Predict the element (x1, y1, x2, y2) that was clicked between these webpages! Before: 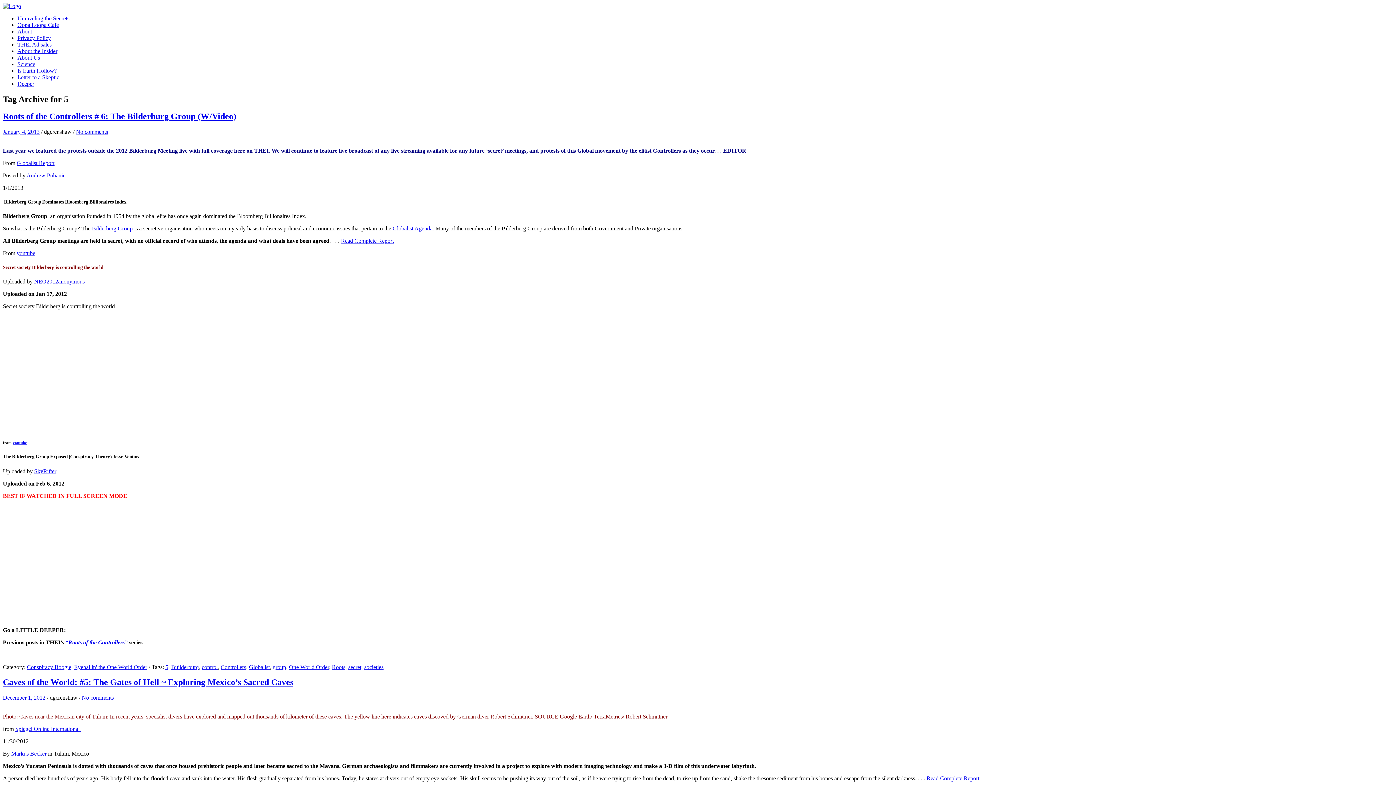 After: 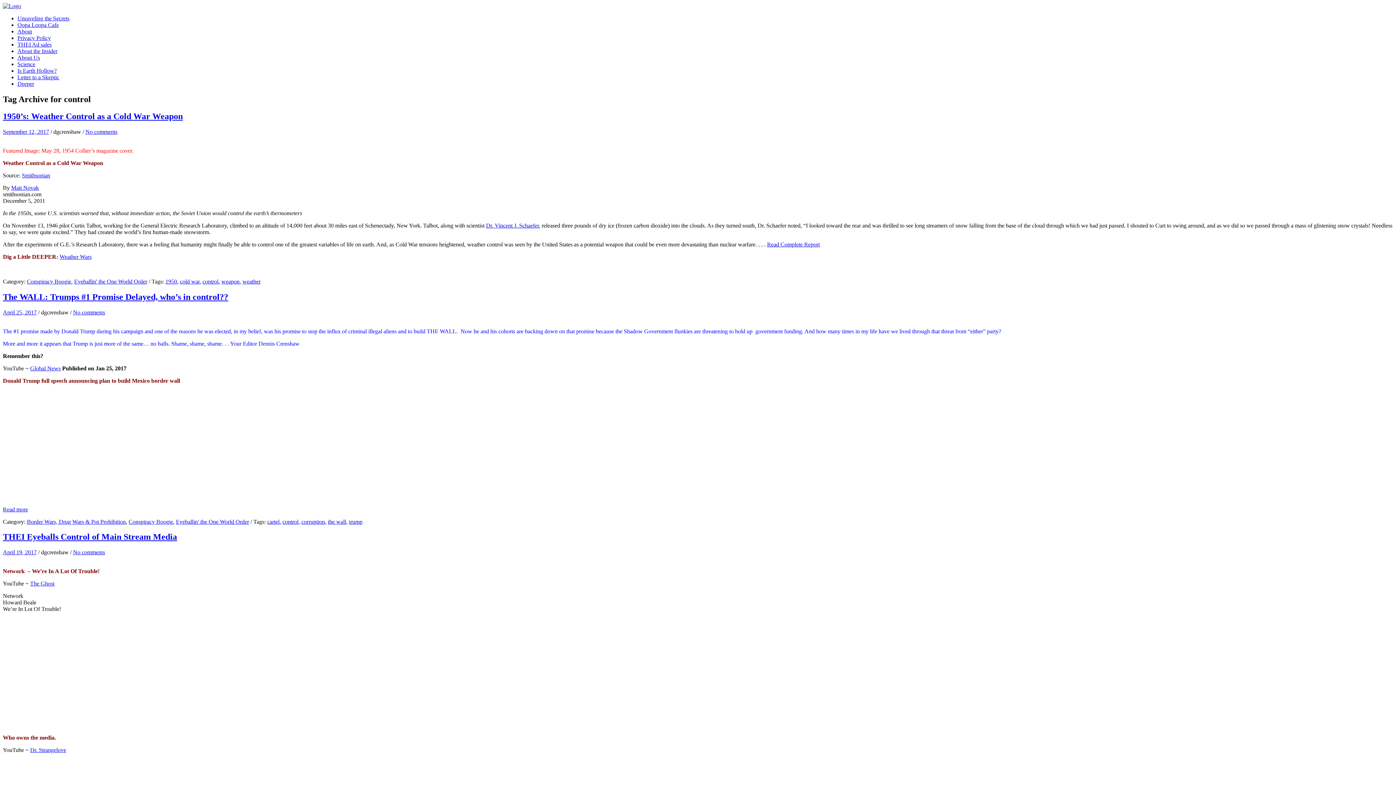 Action: bbox: (201, 664, 217, 670) label: control